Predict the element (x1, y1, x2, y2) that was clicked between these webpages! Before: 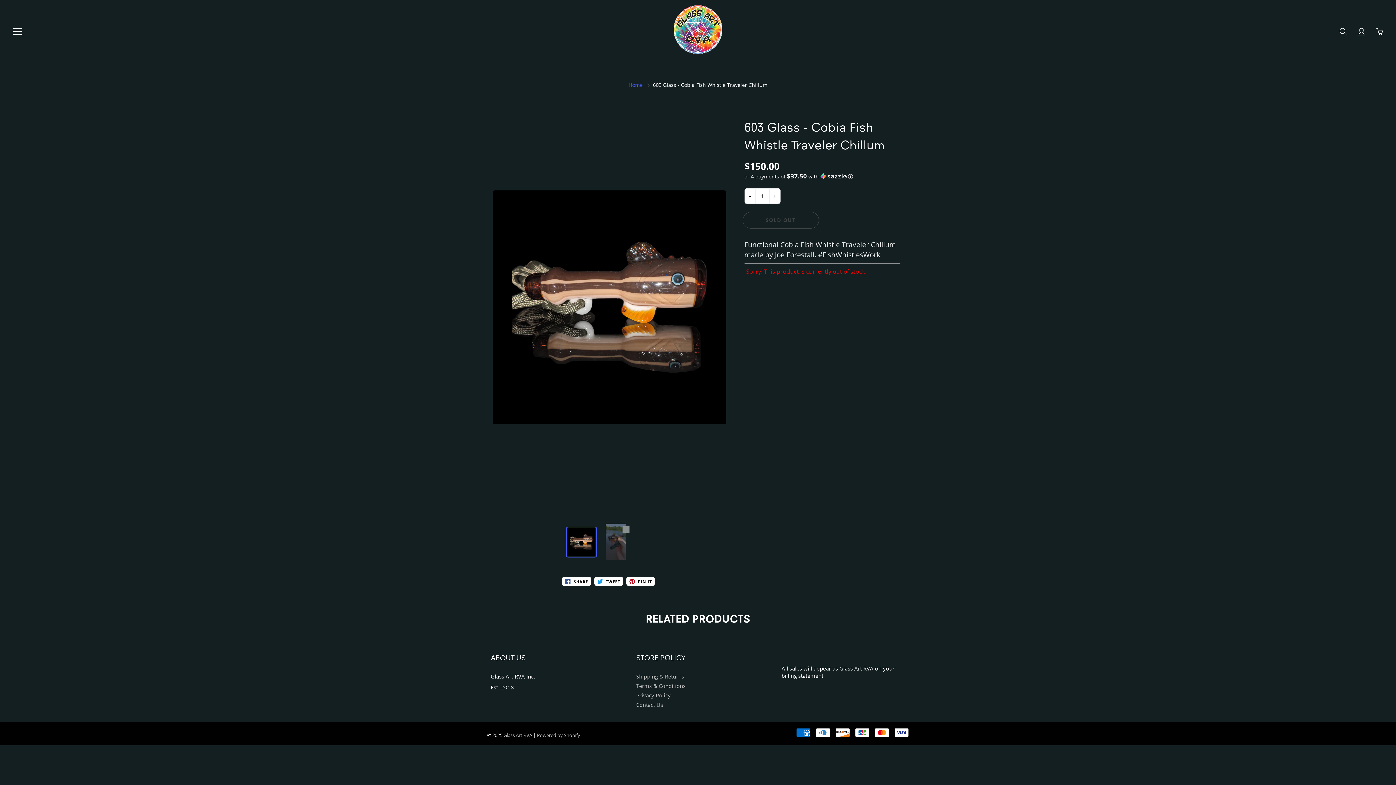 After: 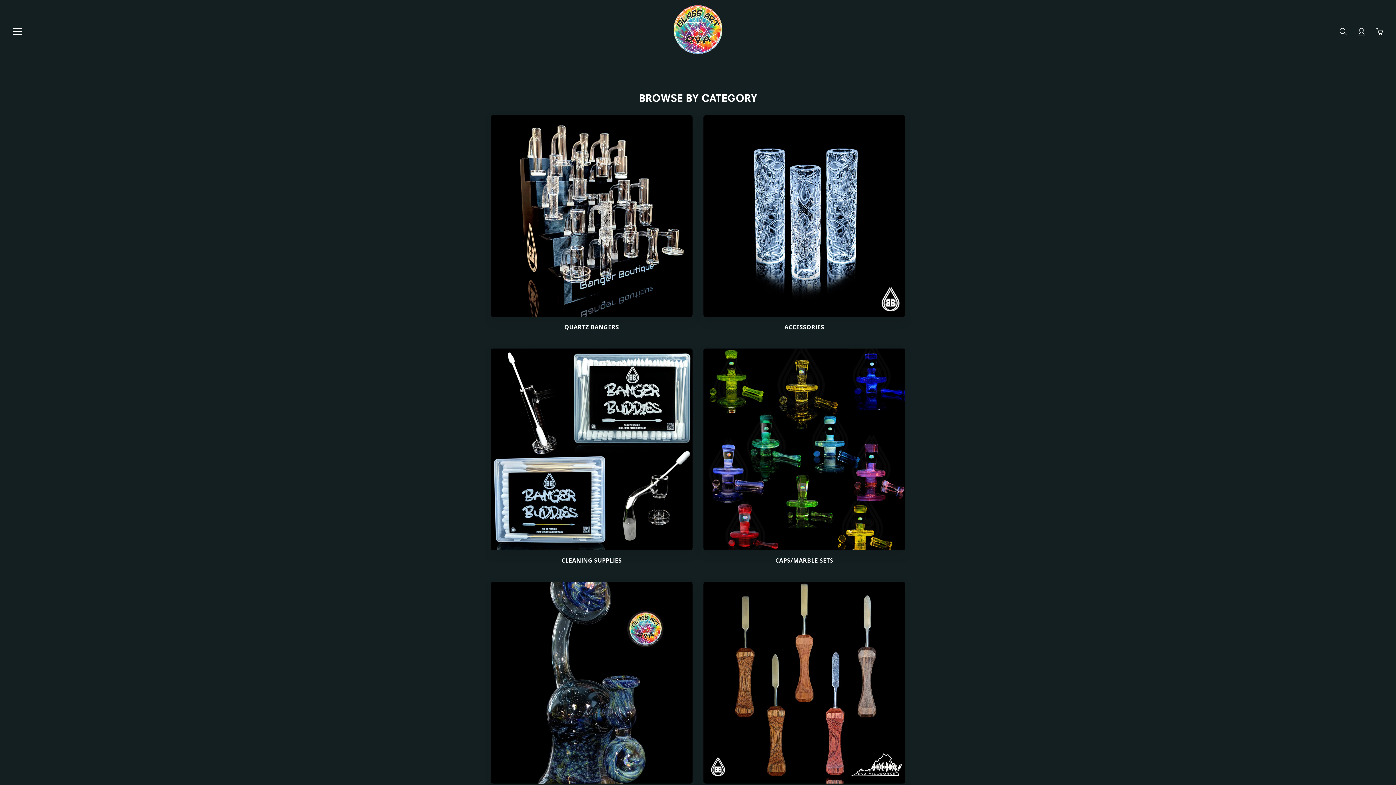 Action: label: Glass Art RVA bbox: (503, 732, 532, 738)